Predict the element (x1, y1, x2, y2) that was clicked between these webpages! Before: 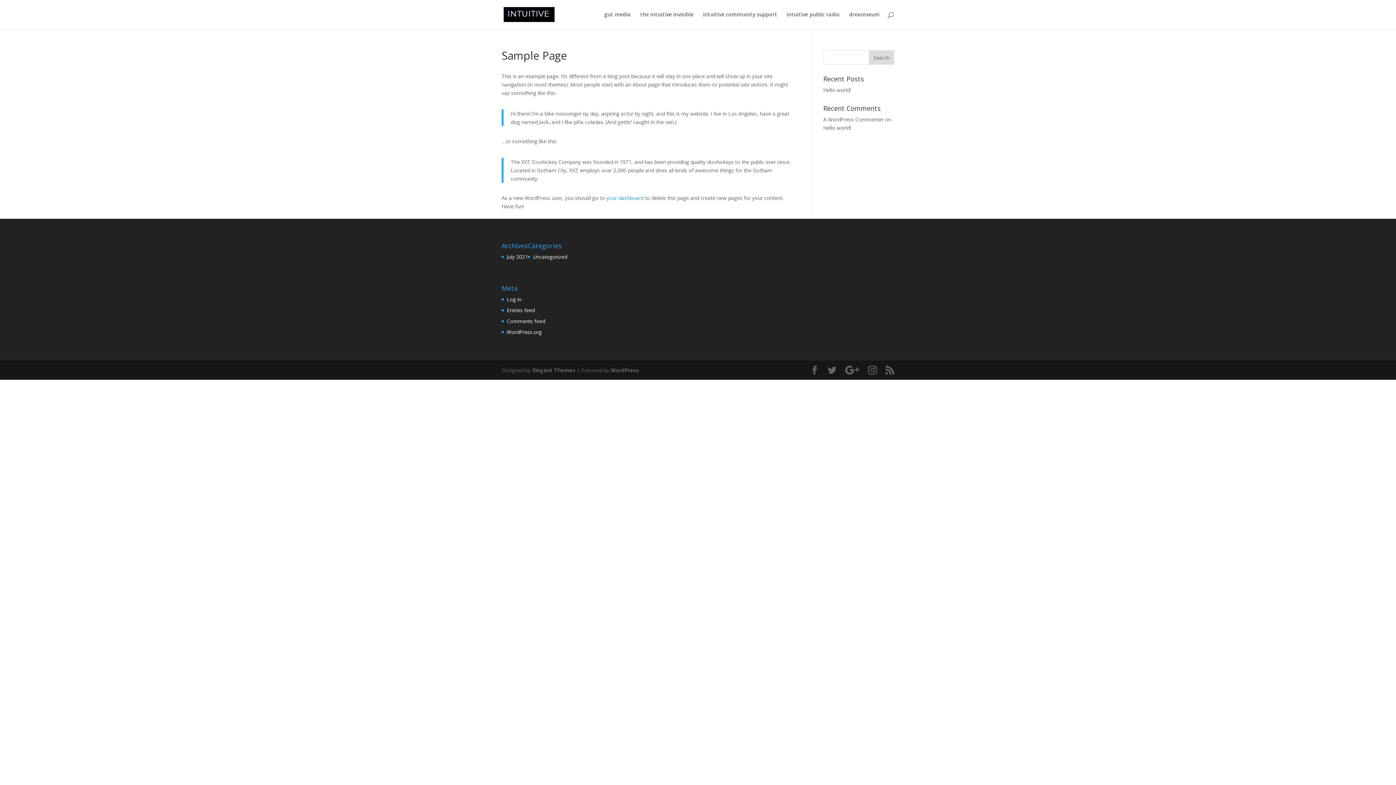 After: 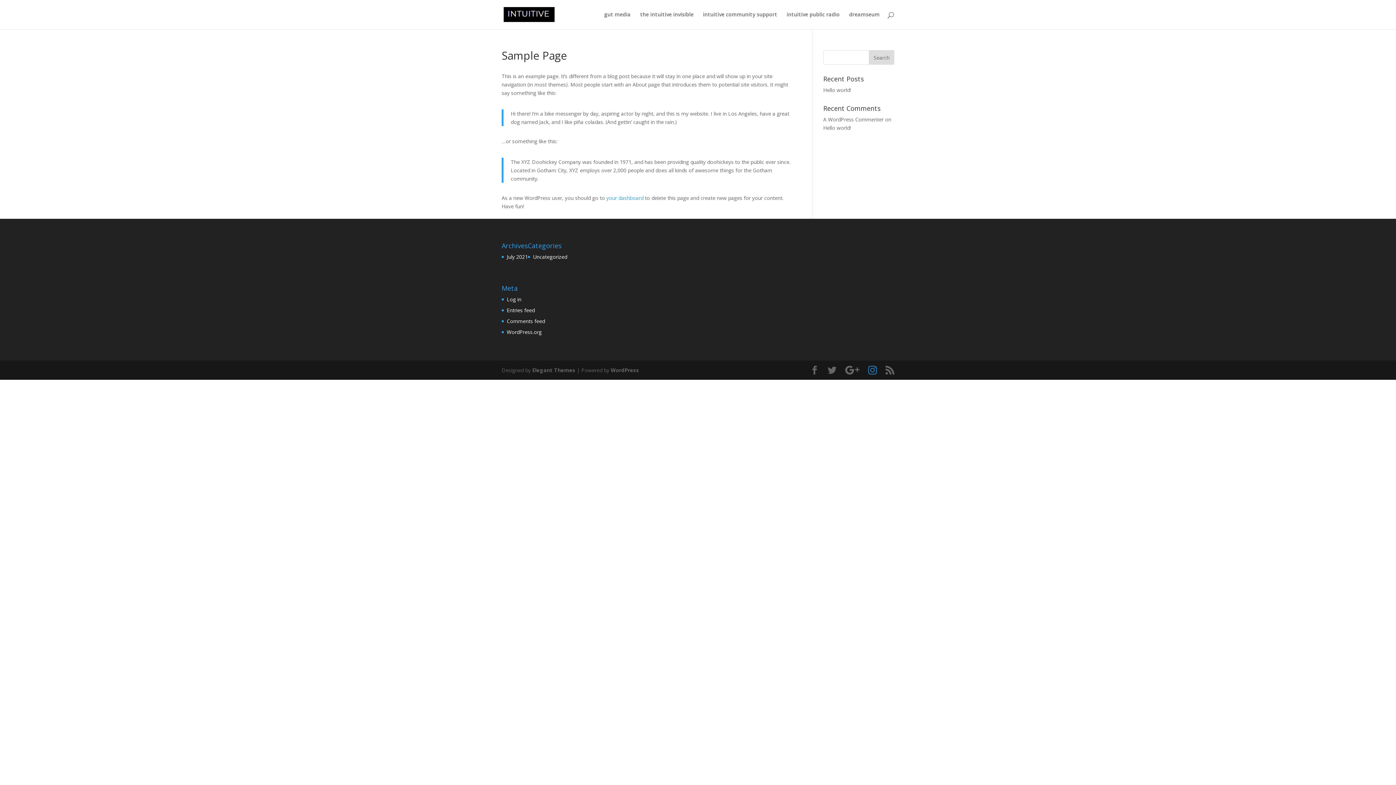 Action: bbox: (868, 366, 877, 374)